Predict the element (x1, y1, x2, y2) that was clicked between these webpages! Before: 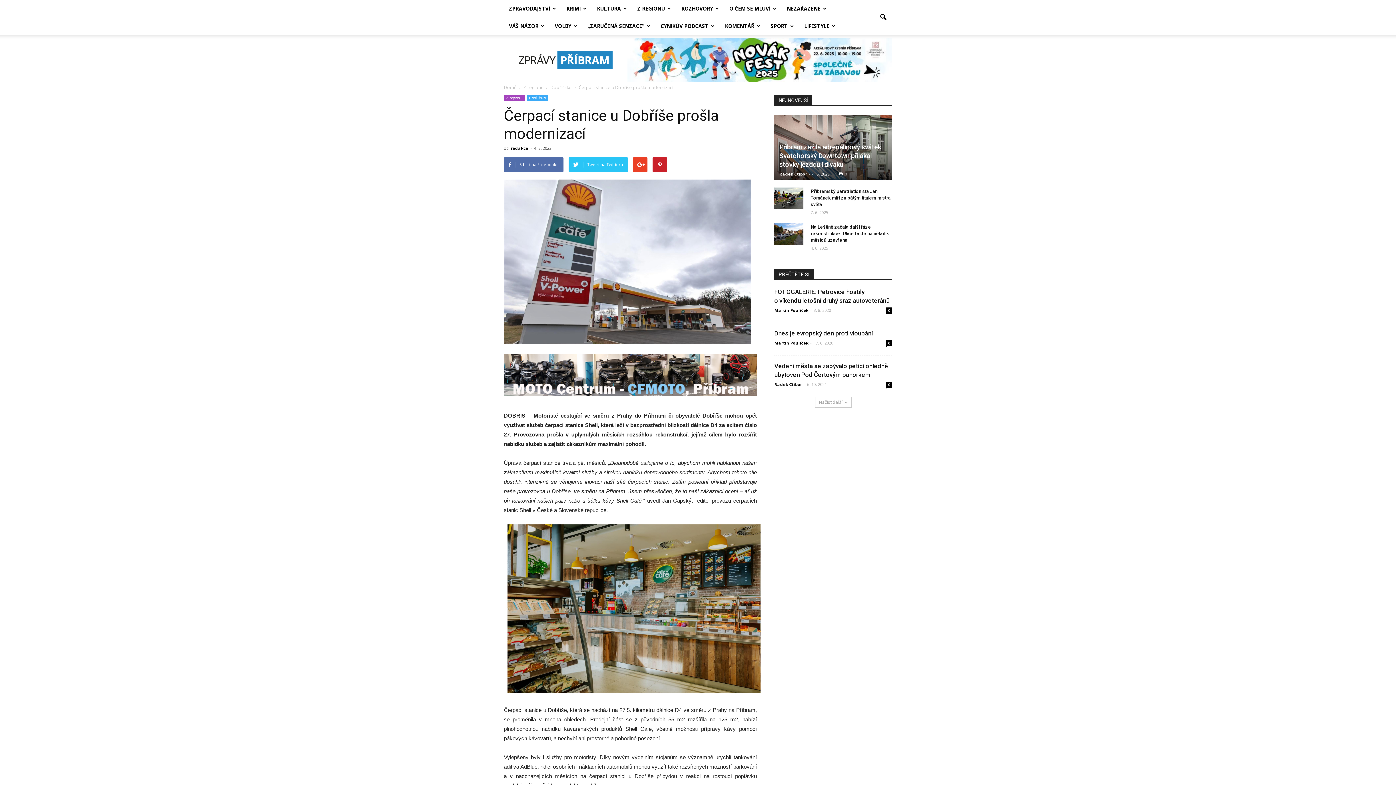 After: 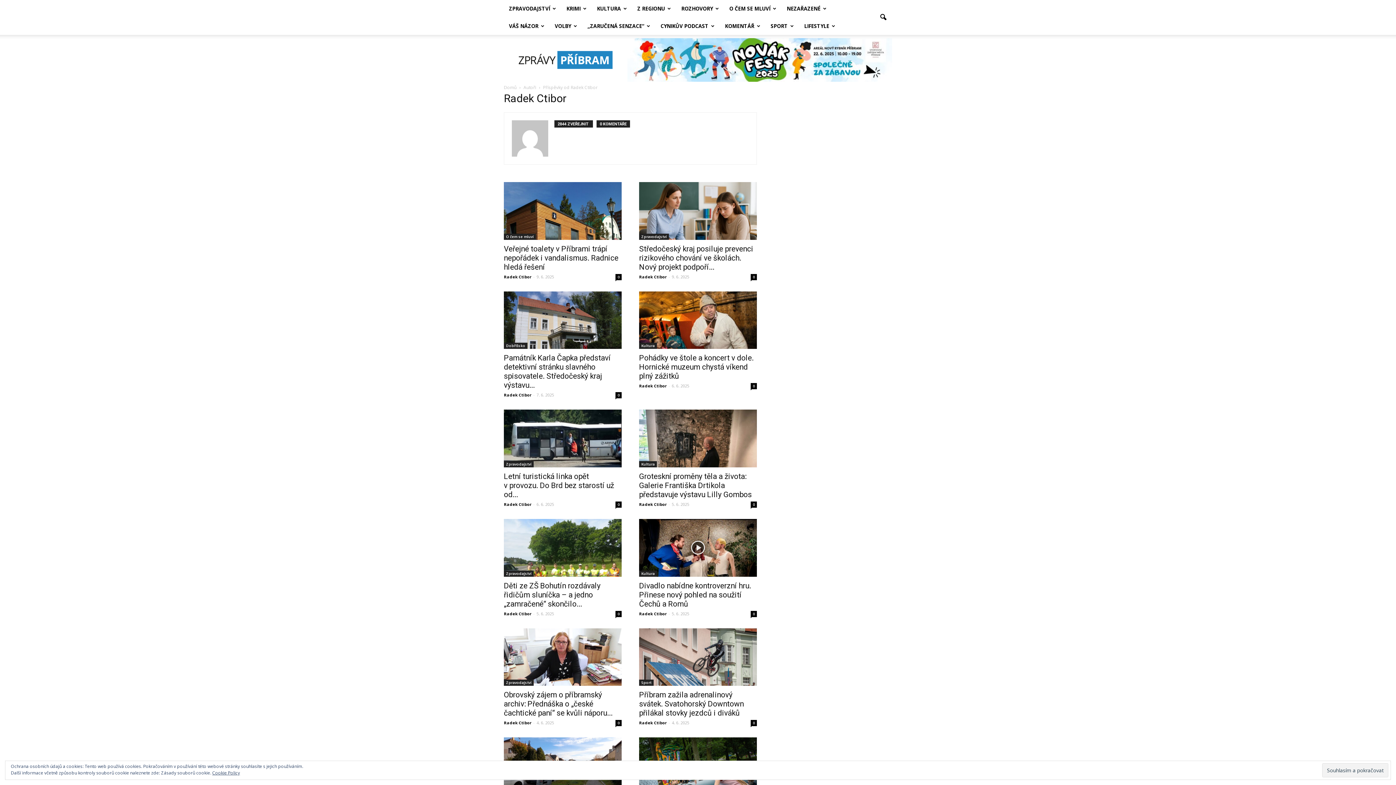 Action: bbox: (779, 171, 807, 176) label: Radek Ctibor